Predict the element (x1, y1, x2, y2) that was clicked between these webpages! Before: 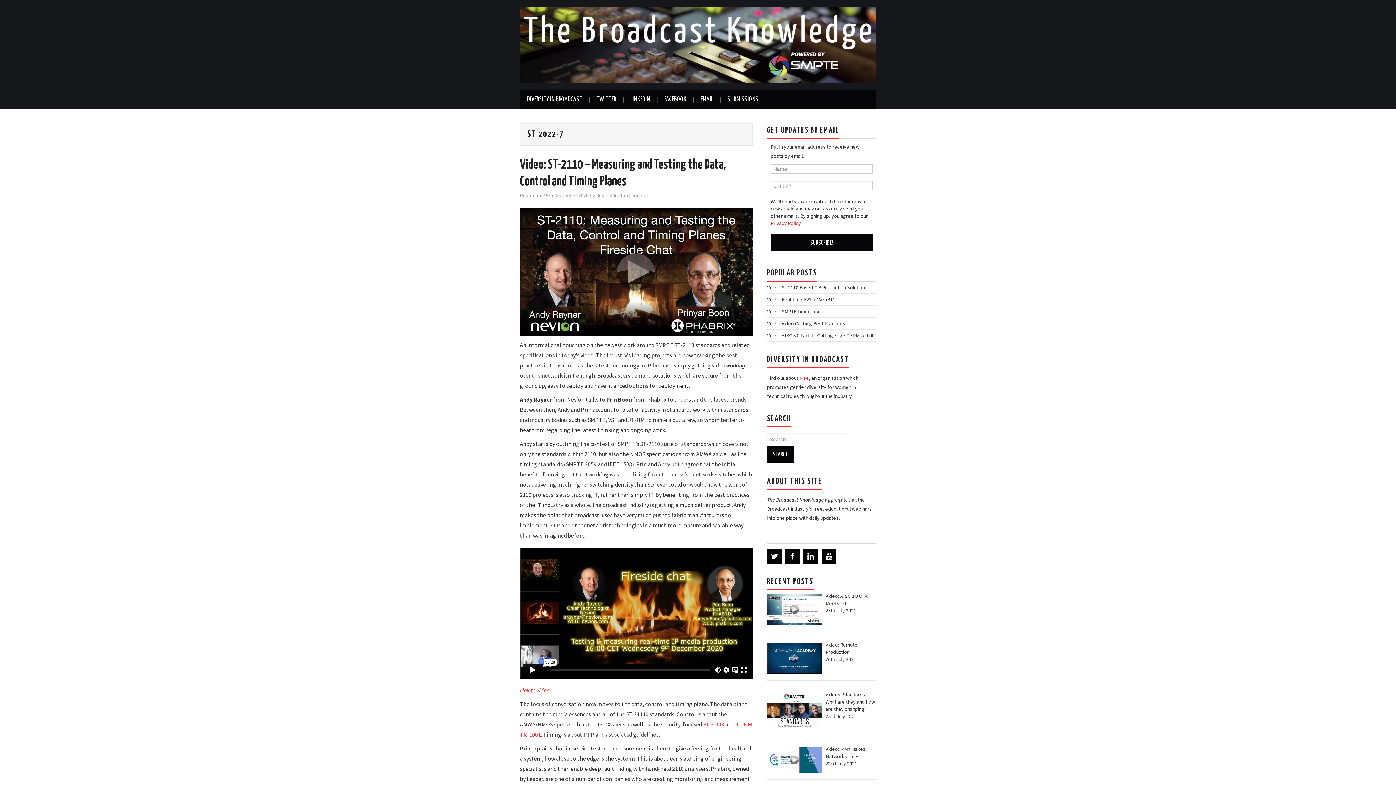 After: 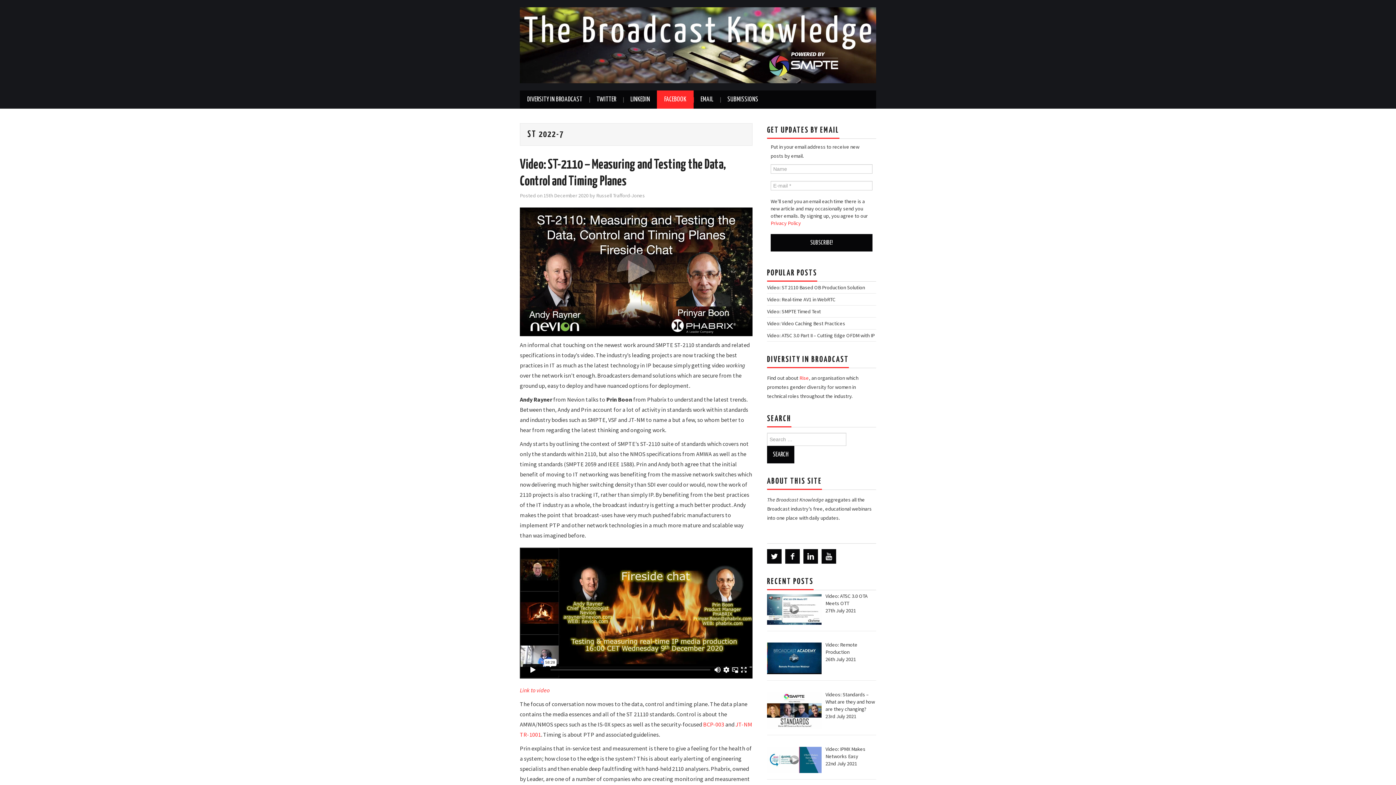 Action: bbox: (657, 90, 693, 108) label: FACEBOOK